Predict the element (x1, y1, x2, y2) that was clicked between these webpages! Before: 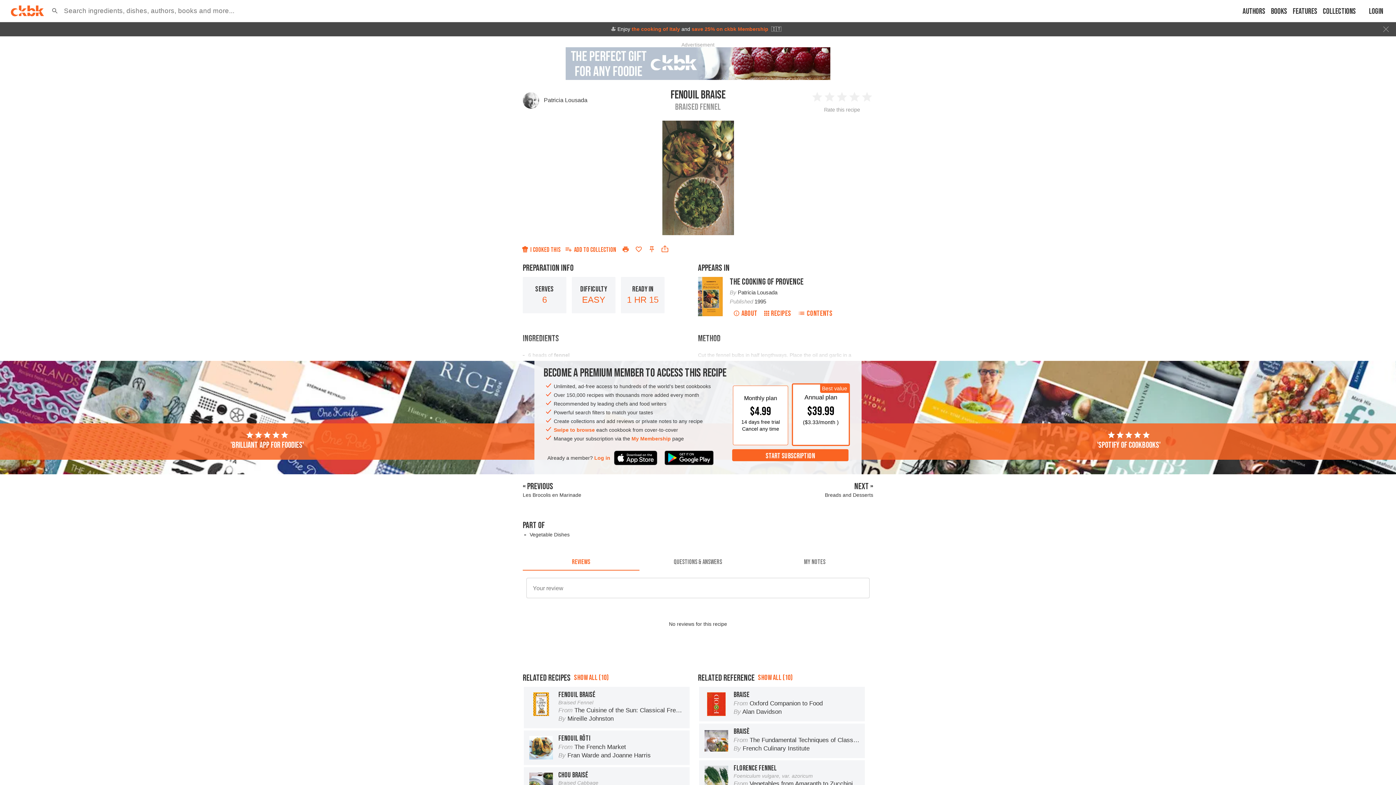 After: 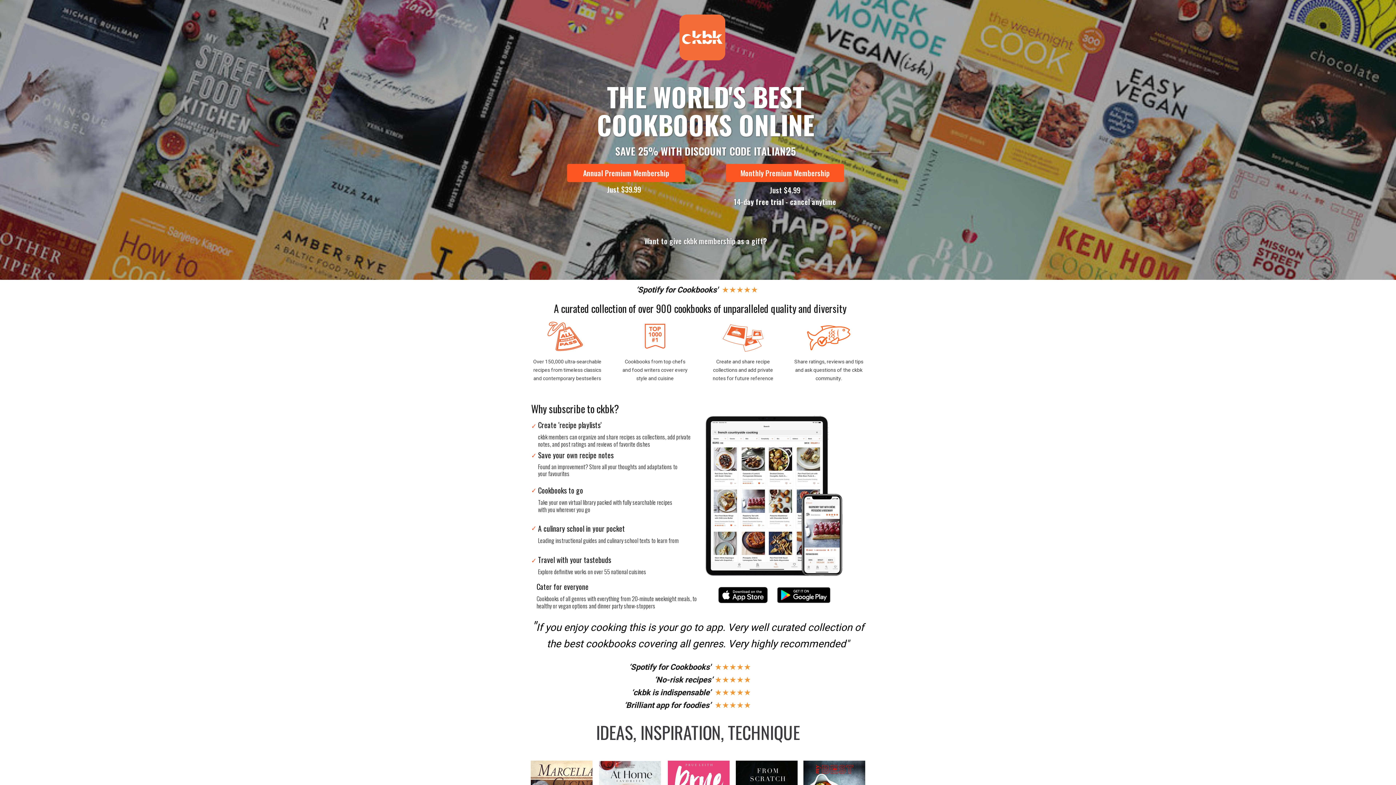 Action: bbox: (691, 26, 768, 32) label: save 25% on ckbk Membership